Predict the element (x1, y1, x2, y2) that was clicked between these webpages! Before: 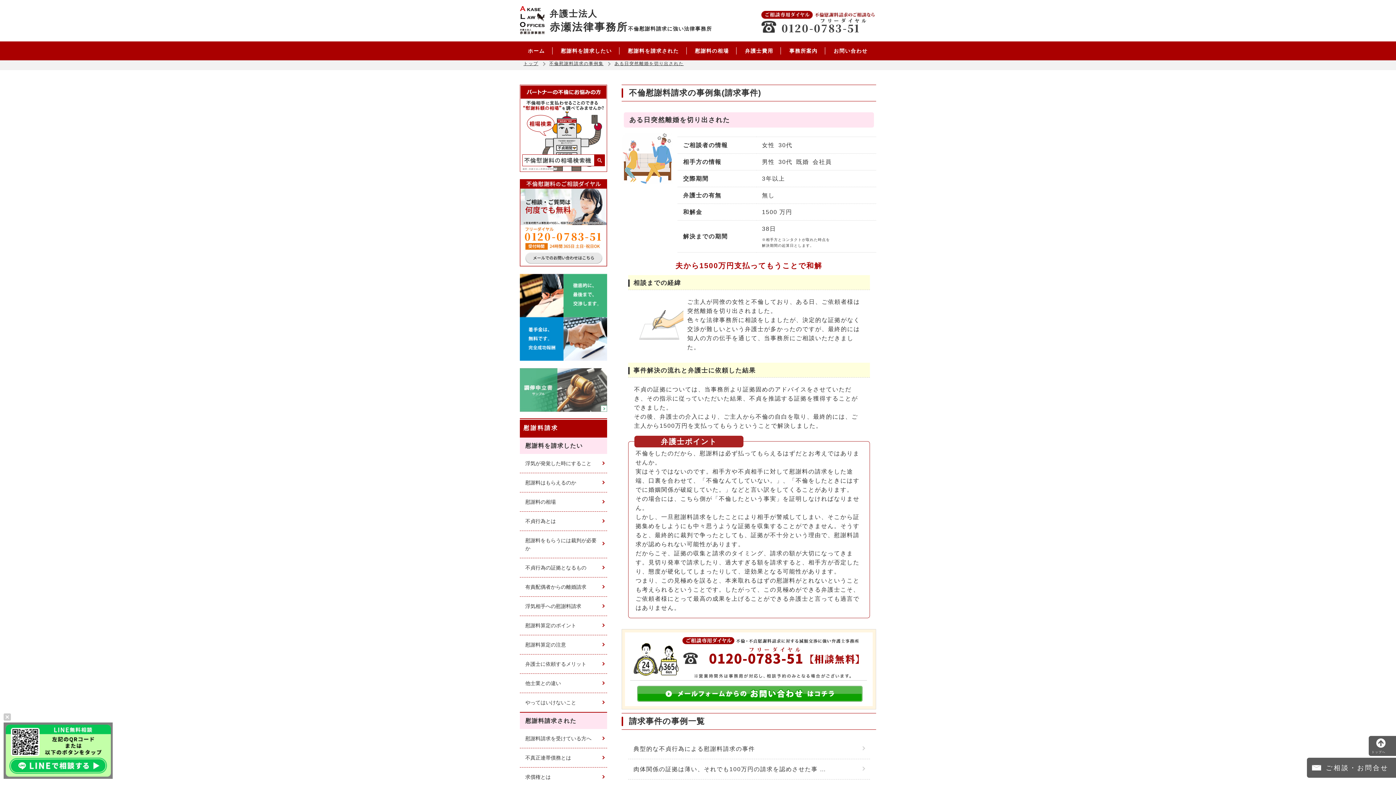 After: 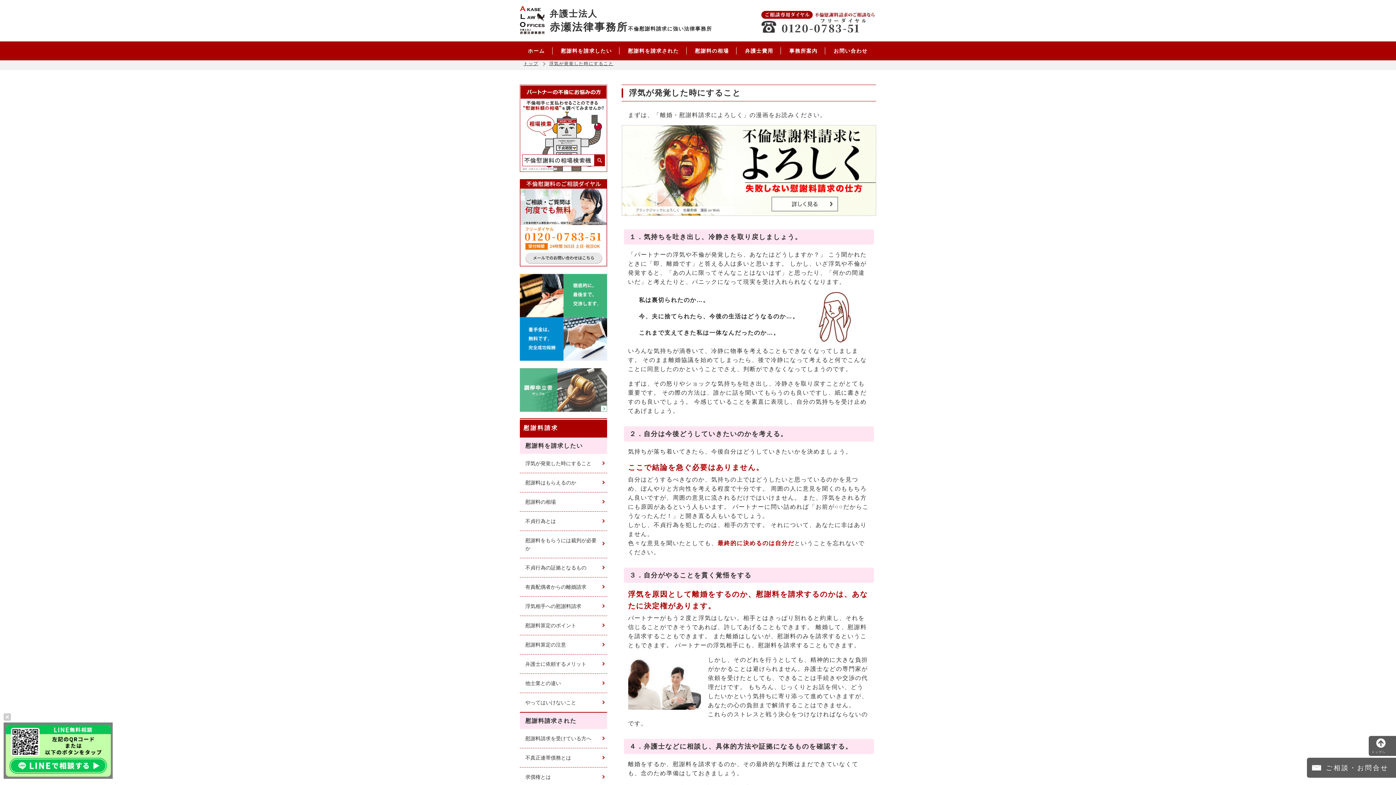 Action: label: 浮気が発覚した時にすること bbox: (520, 454, 607, 473)